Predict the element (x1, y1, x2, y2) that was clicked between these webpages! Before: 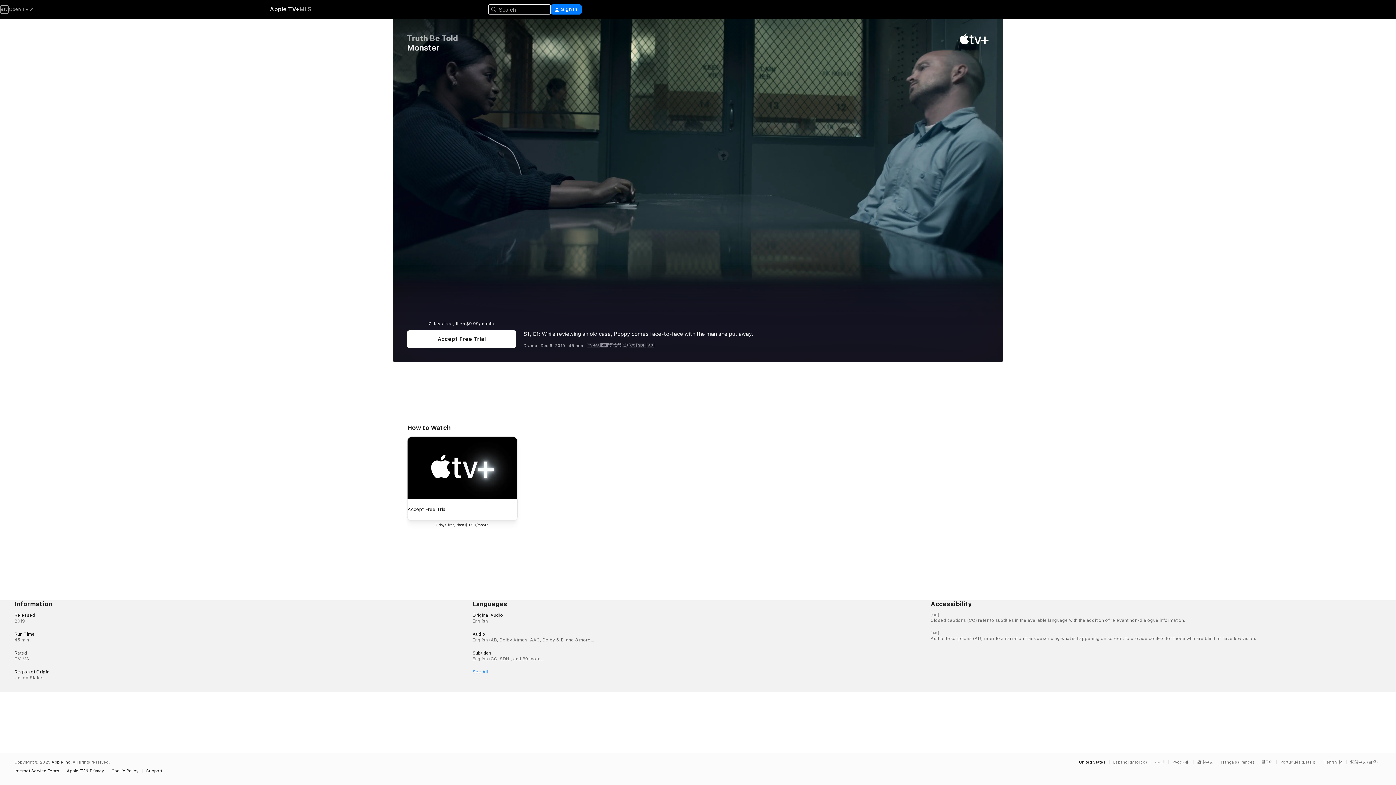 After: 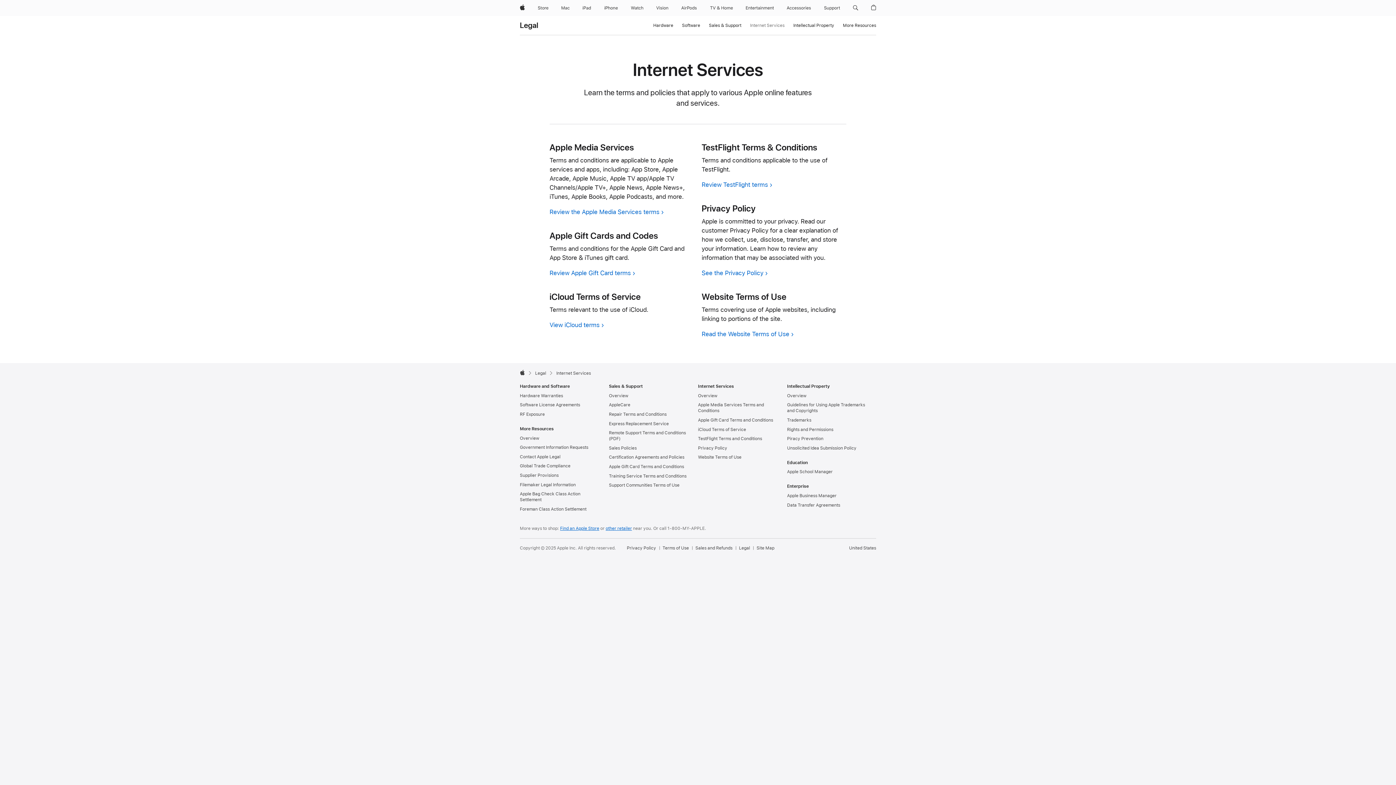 Action: bbox: (14, 769, 62, 773) label: Internet Service Terms